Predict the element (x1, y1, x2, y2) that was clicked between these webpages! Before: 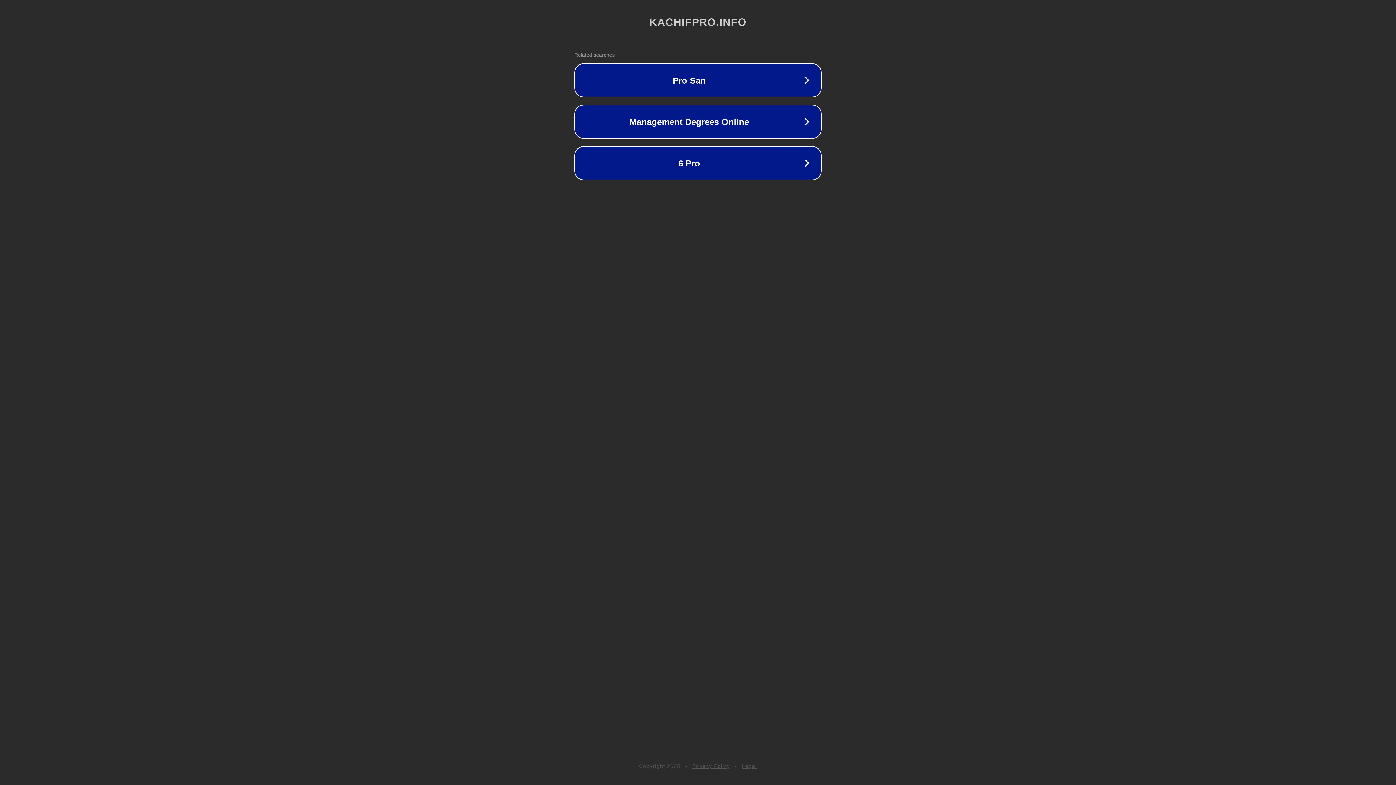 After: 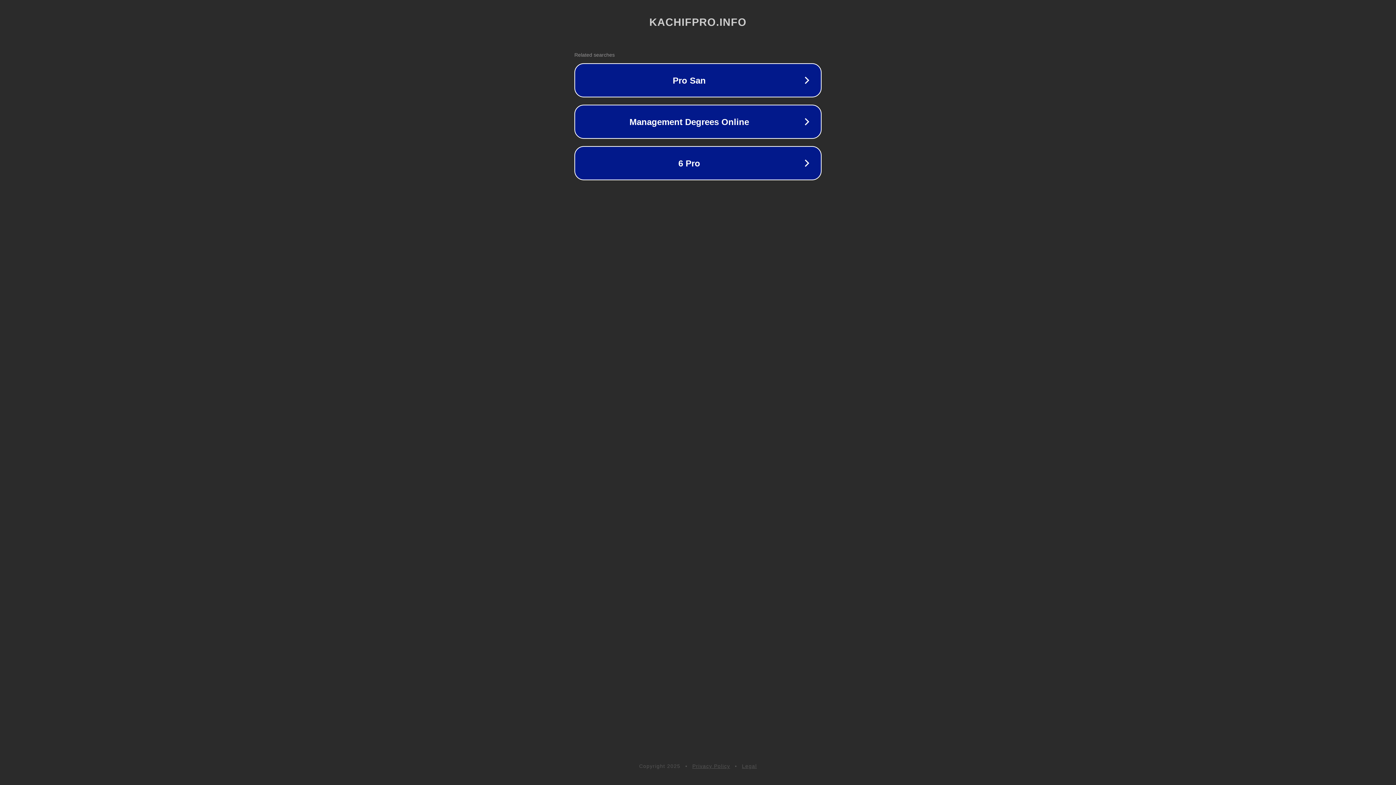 Action: bbox: (742, 763, 757, 769) label: Legal